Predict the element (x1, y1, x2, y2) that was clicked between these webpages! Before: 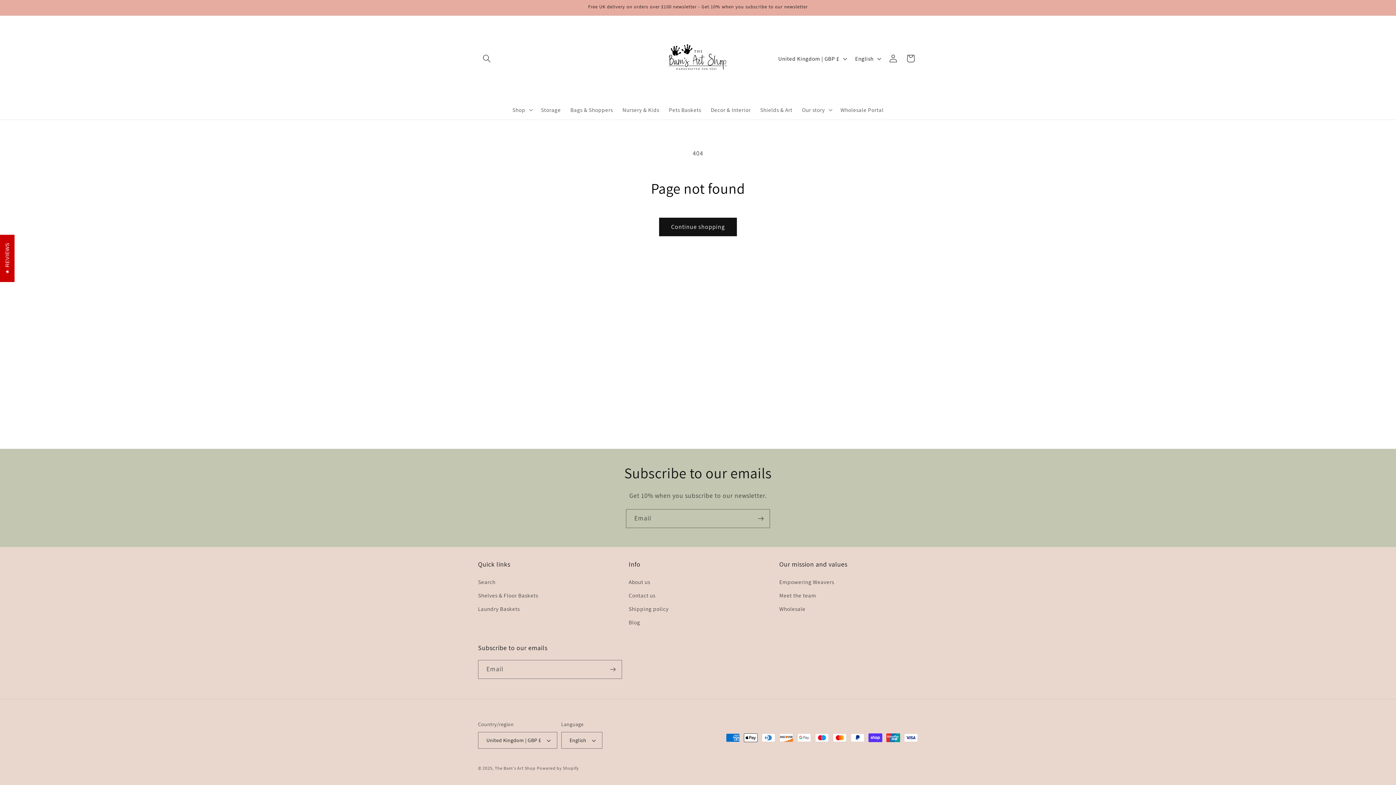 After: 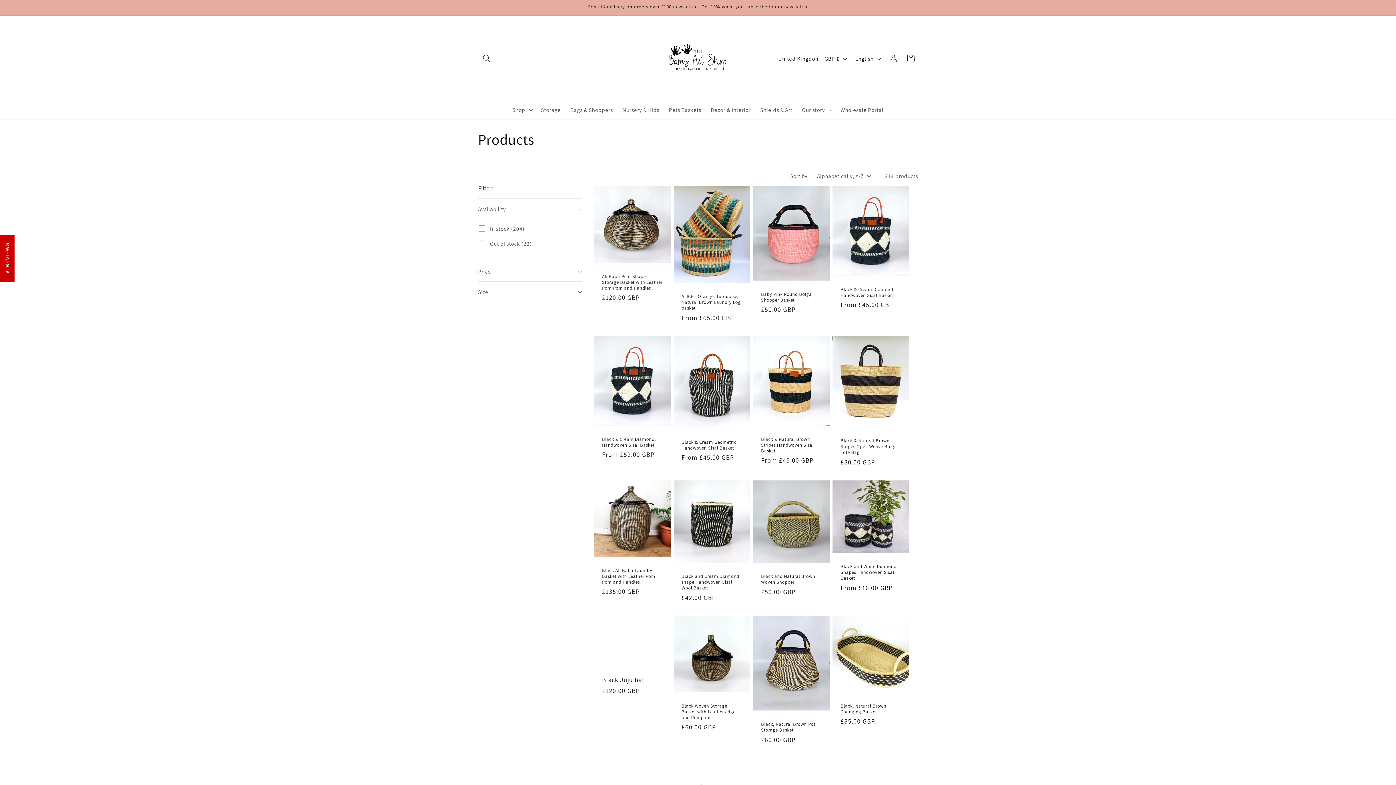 Action: bbox: (659, 217, 737, 236) label: Continue shopping